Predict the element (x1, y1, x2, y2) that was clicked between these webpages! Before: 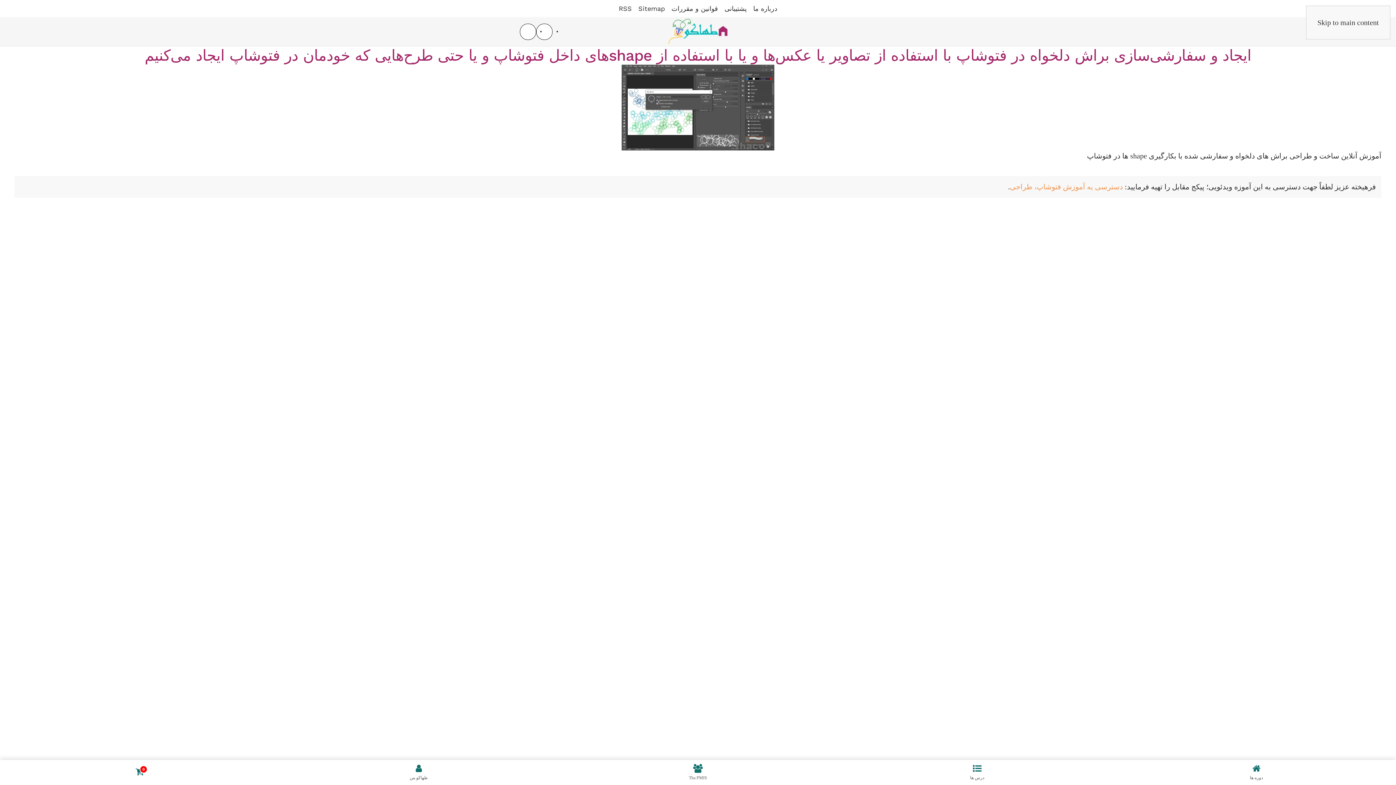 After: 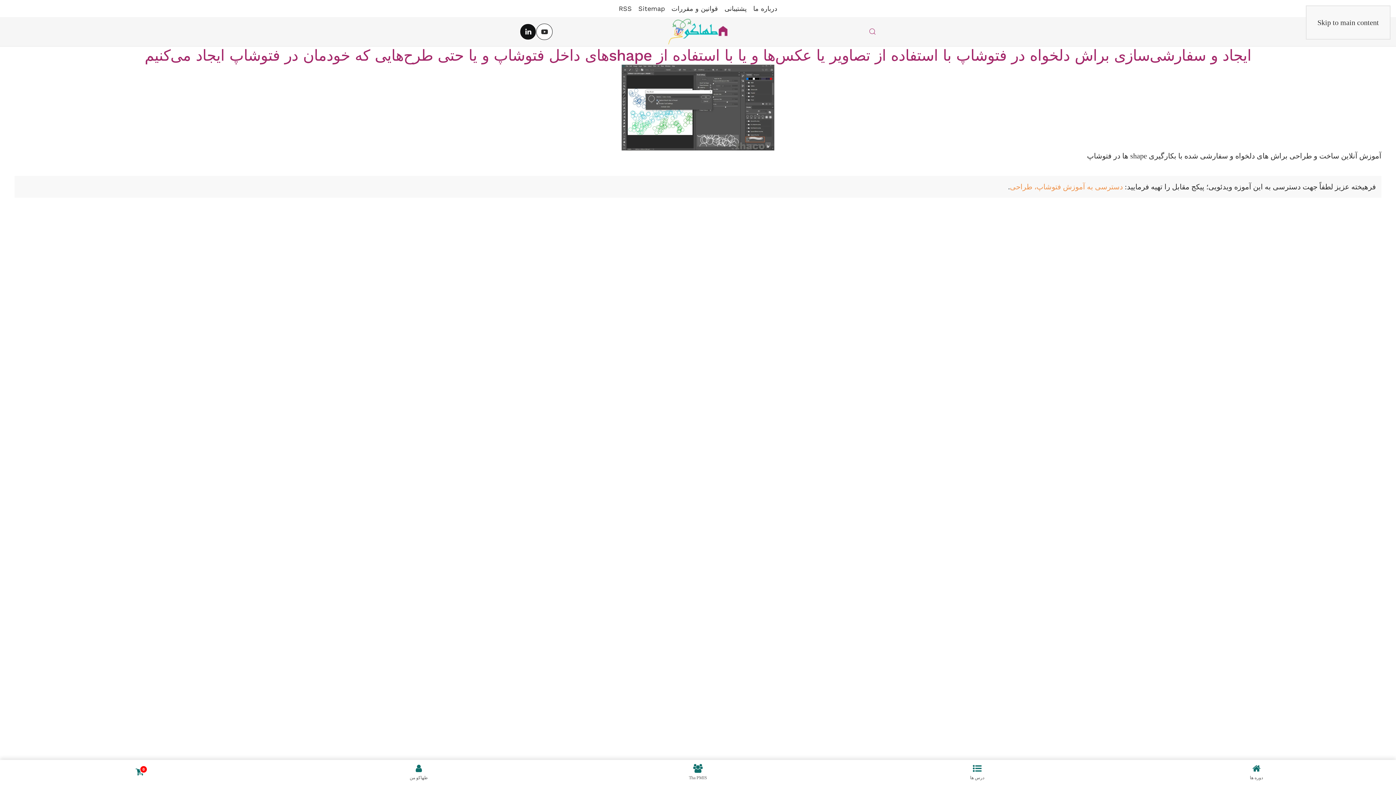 Action: bbox: (520, 23, 536, 39)